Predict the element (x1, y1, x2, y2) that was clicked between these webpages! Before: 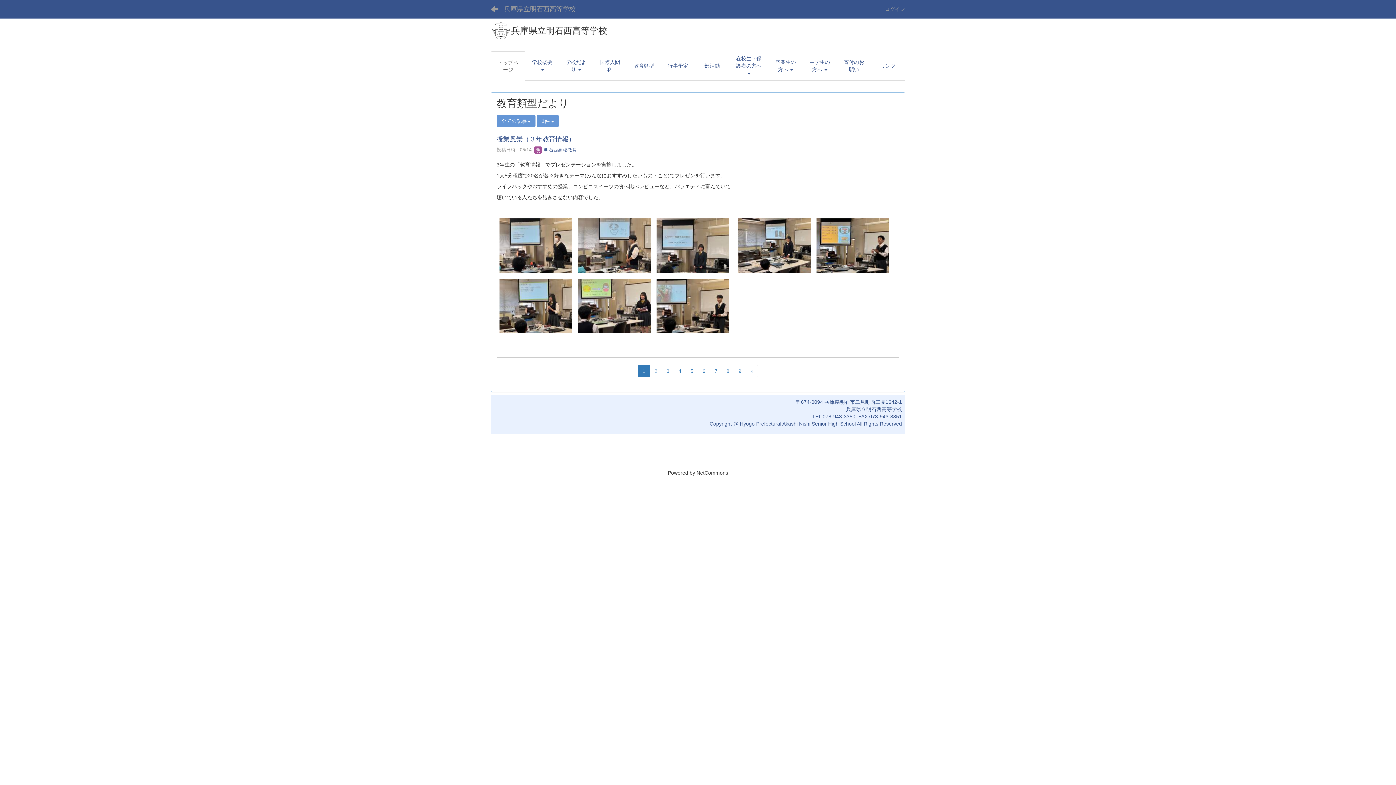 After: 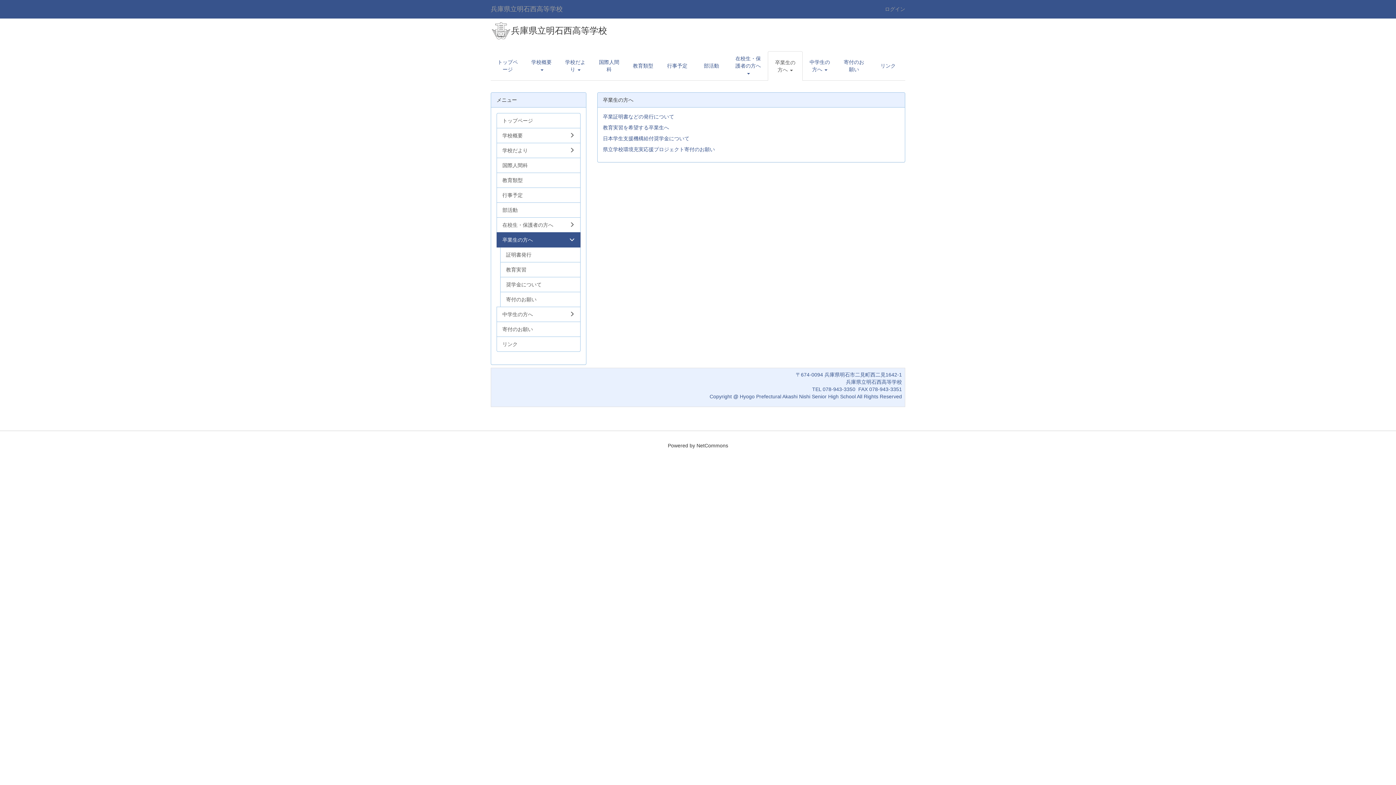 Action: bbox: (768, 55, 802, 76) label: 卒業生の方へ 